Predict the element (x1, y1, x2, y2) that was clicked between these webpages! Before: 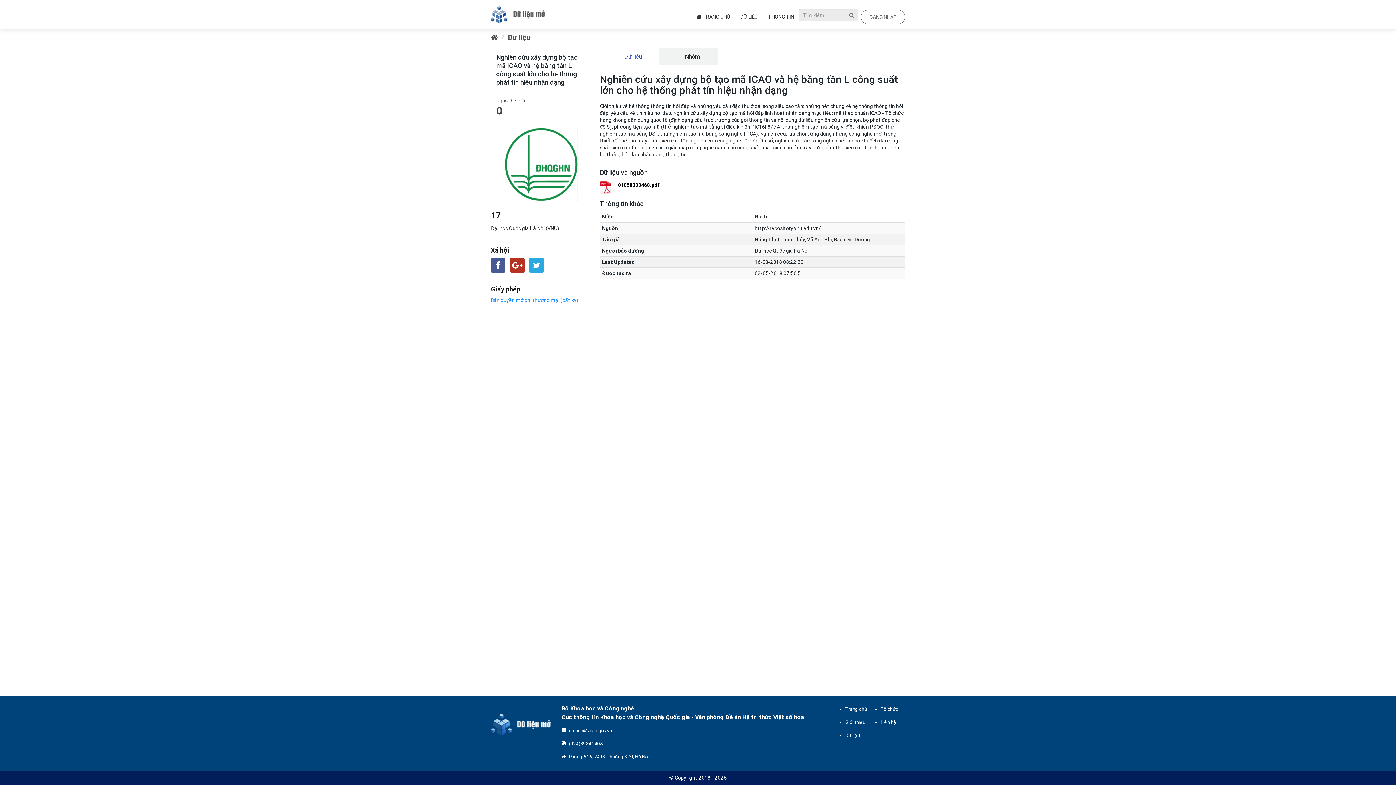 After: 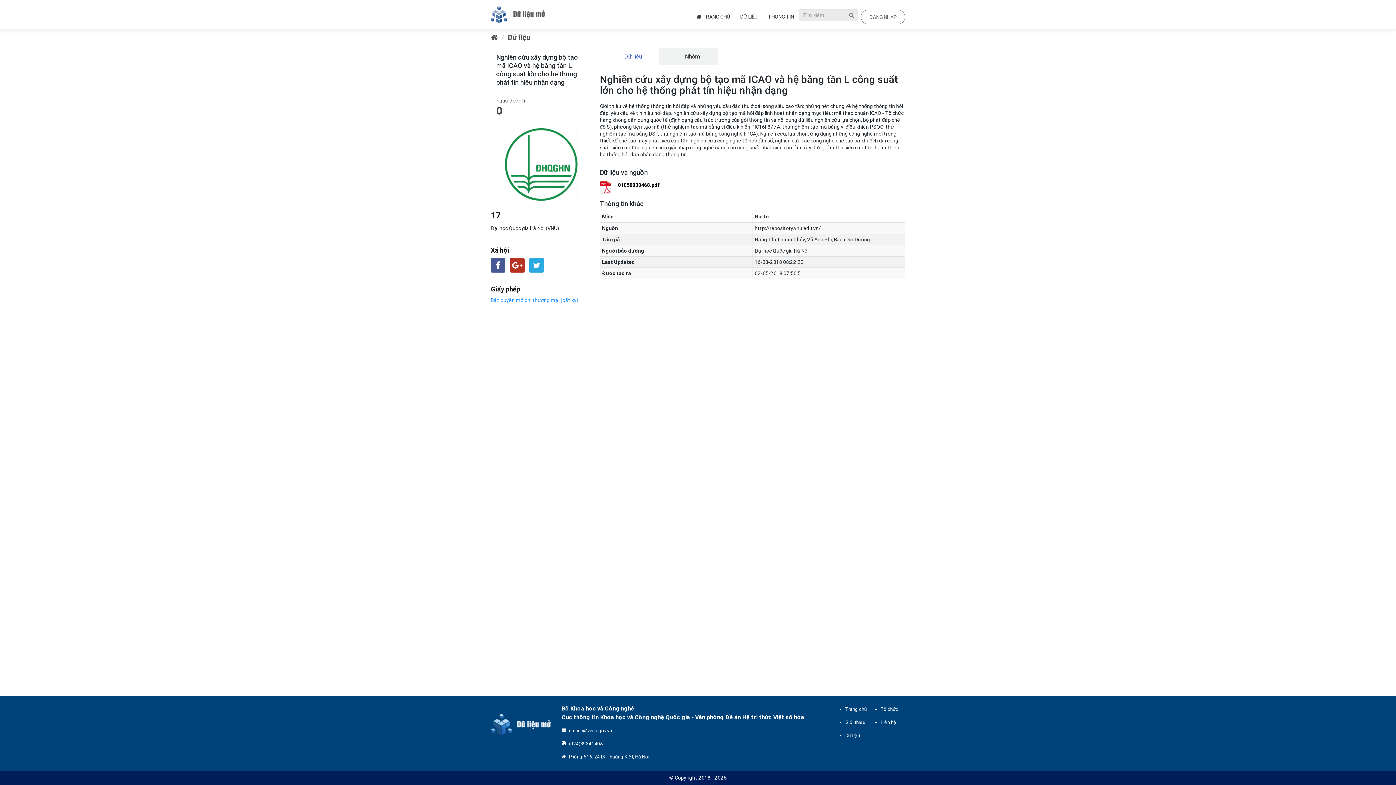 Action: label: Đặng Thị Thanh Thủy, Vũ Anh Phi, Bạch Gia Dương bbox: (754, 236, 870, 242)